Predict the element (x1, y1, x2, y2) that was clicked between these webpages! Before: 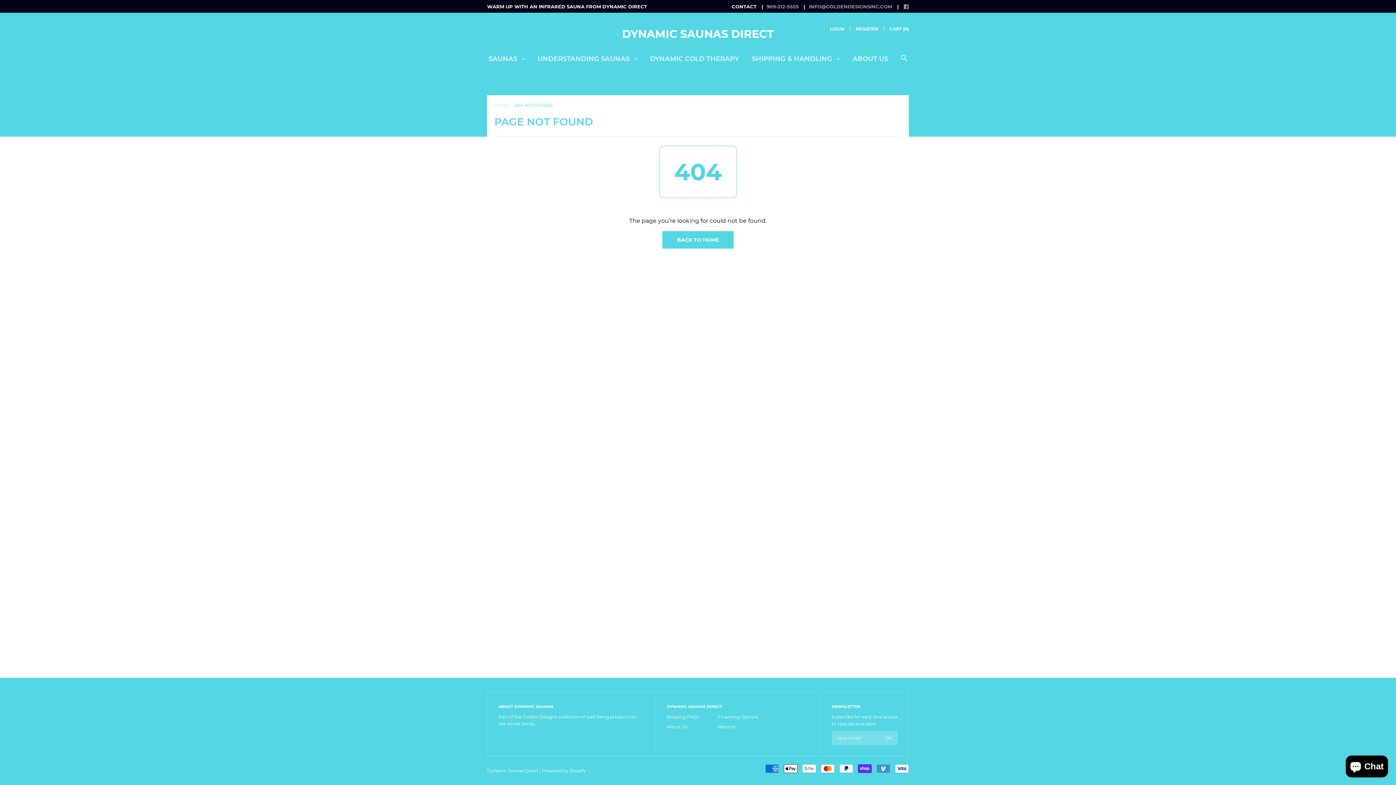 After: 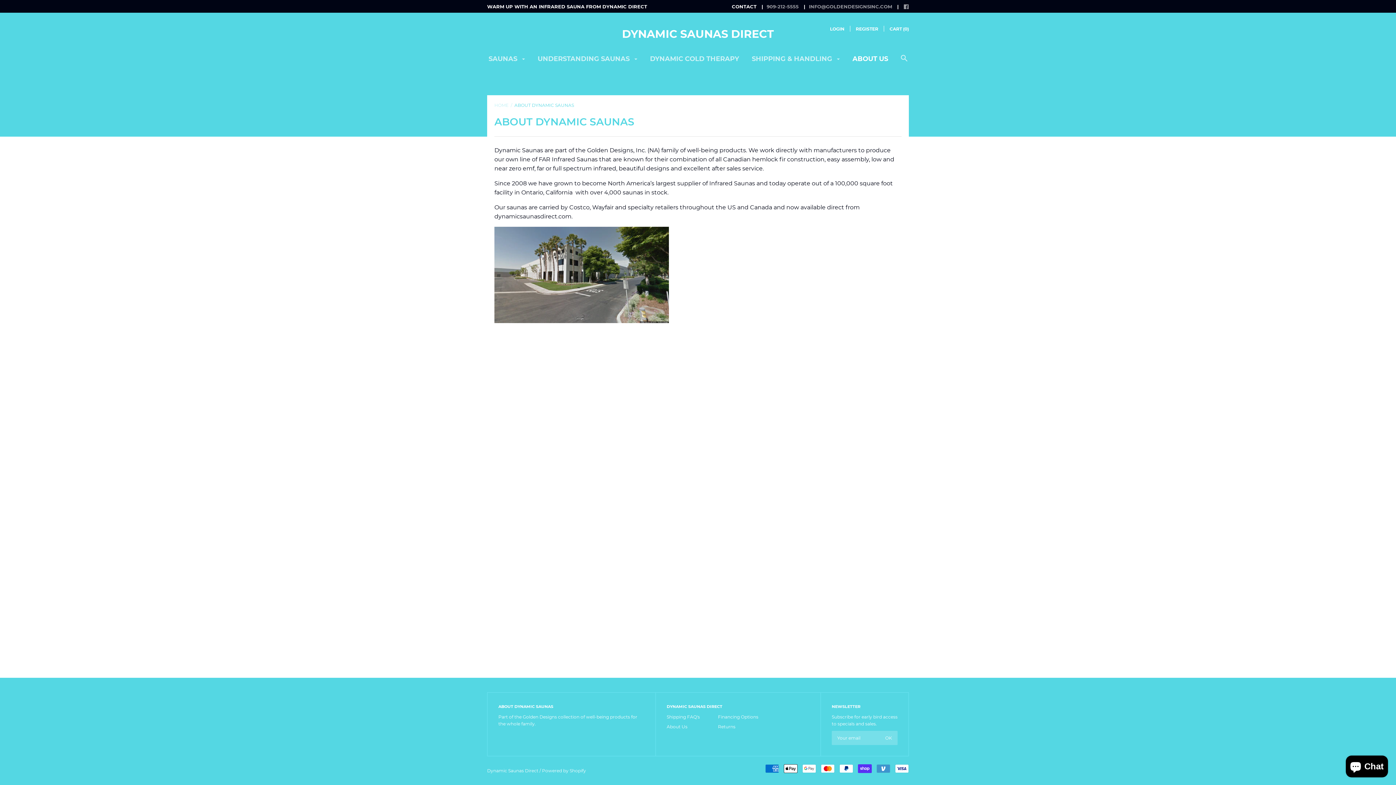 Action: bbox: (852, 54, 888, 68) label: ABOUT US